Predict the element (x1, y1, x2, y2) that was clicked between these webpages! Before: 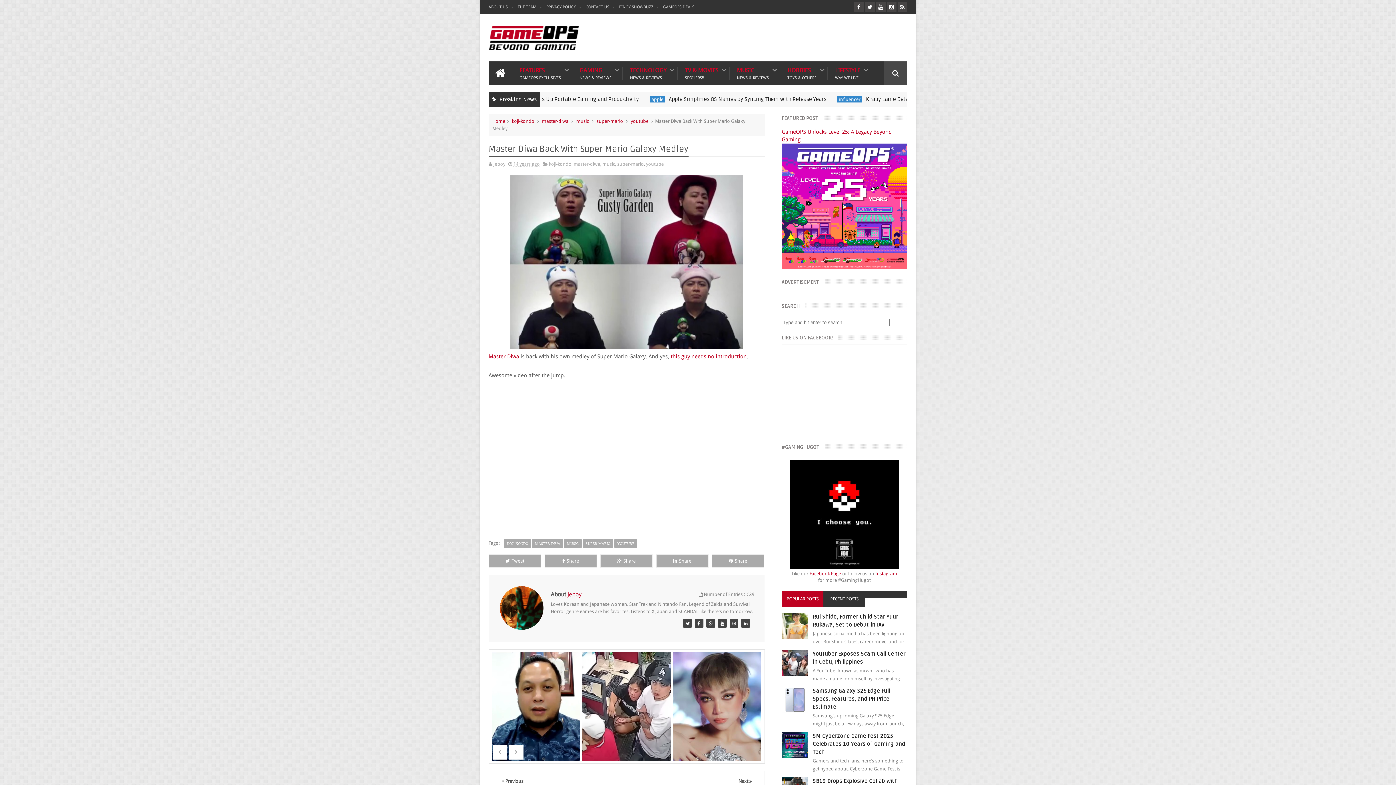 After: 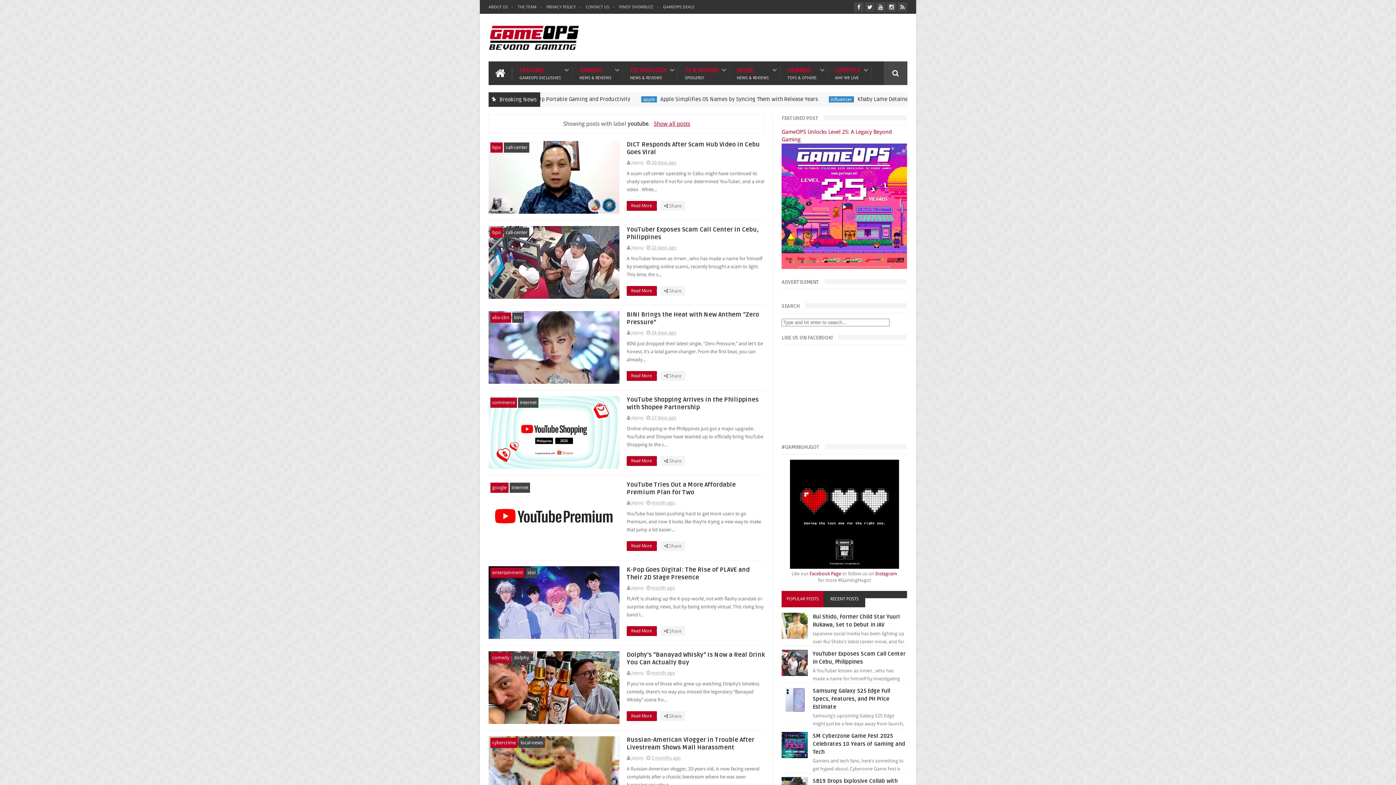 Action: bbox: (614, 538, 637, 548) label: YOUTUBE